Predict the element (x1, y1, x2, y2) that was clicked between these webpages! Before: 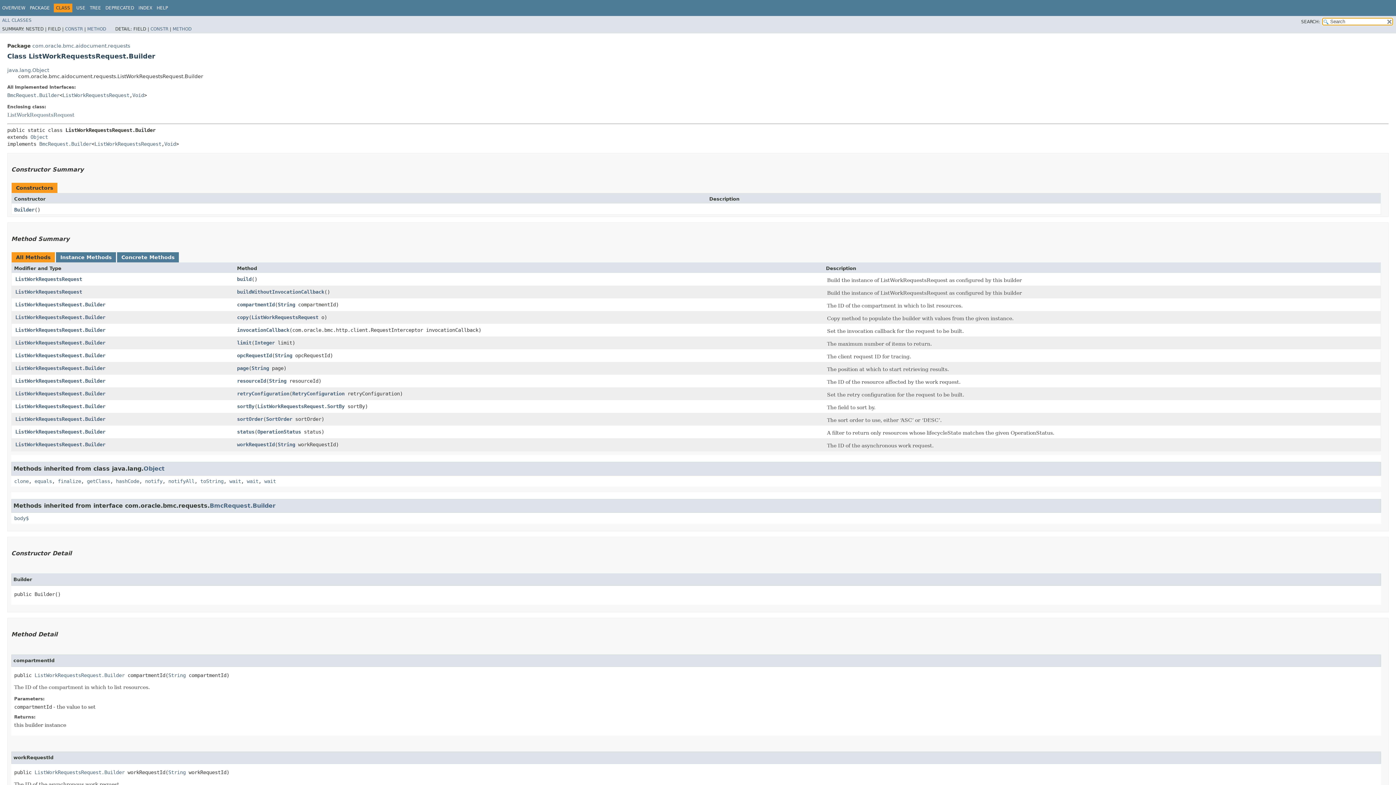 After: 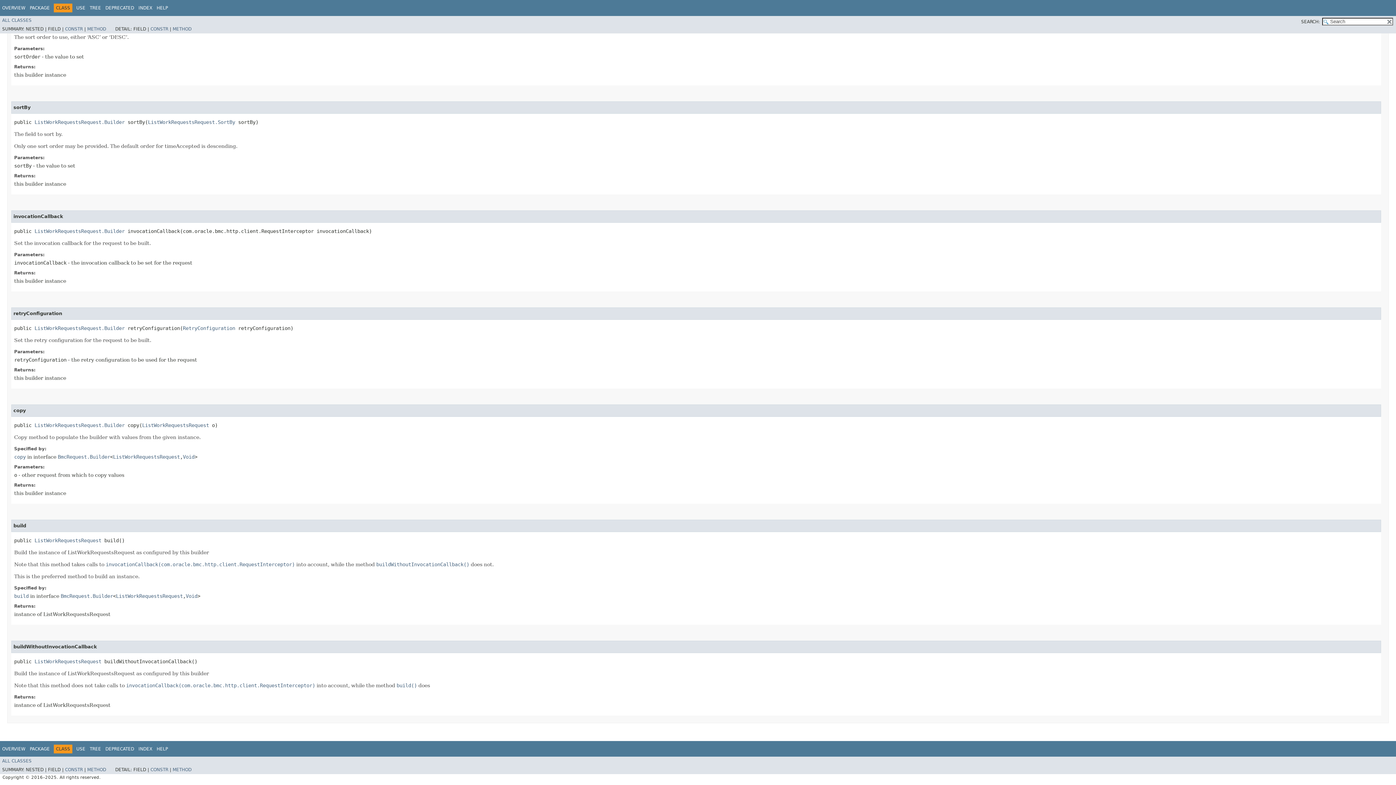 Action: label: buildWithoutInvocationCallback bbox: (237, 288, 324, 294)